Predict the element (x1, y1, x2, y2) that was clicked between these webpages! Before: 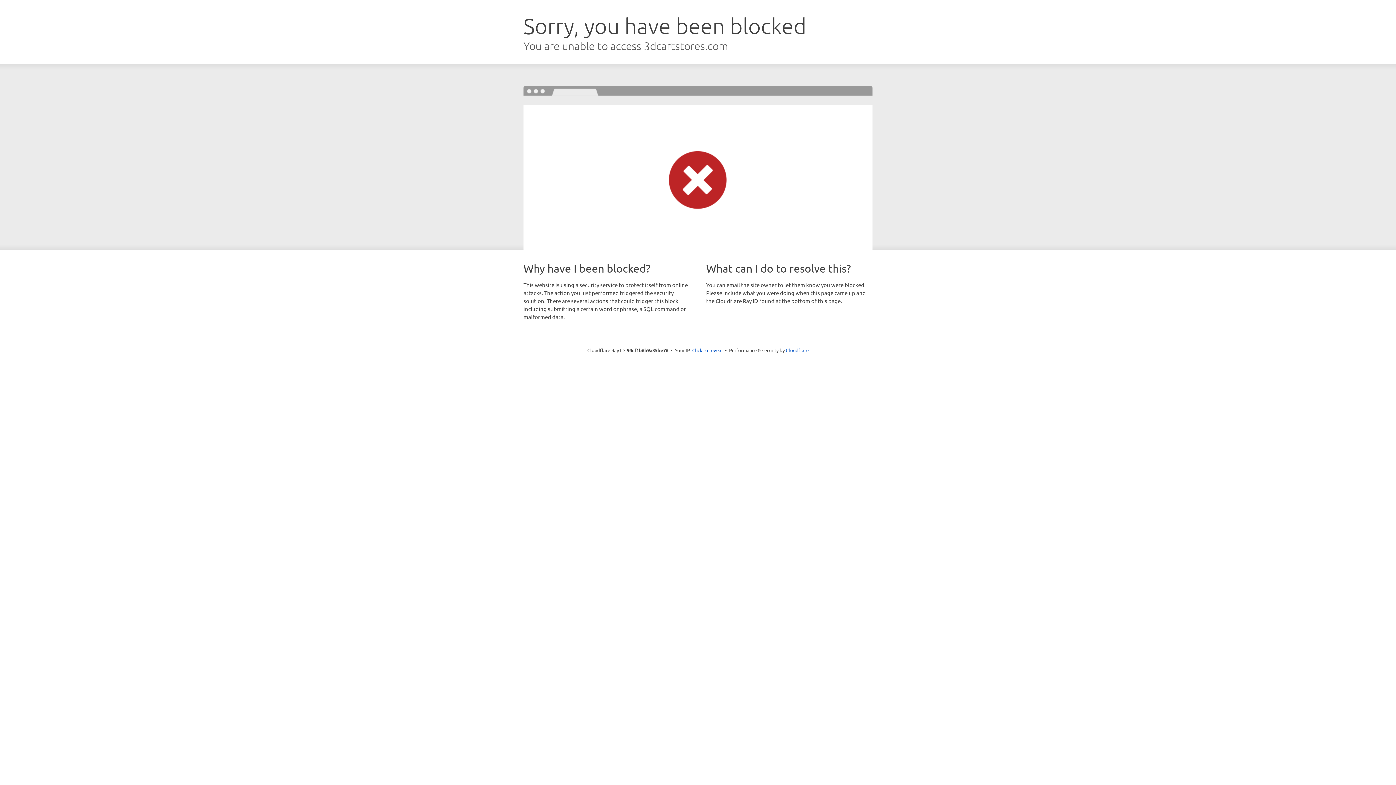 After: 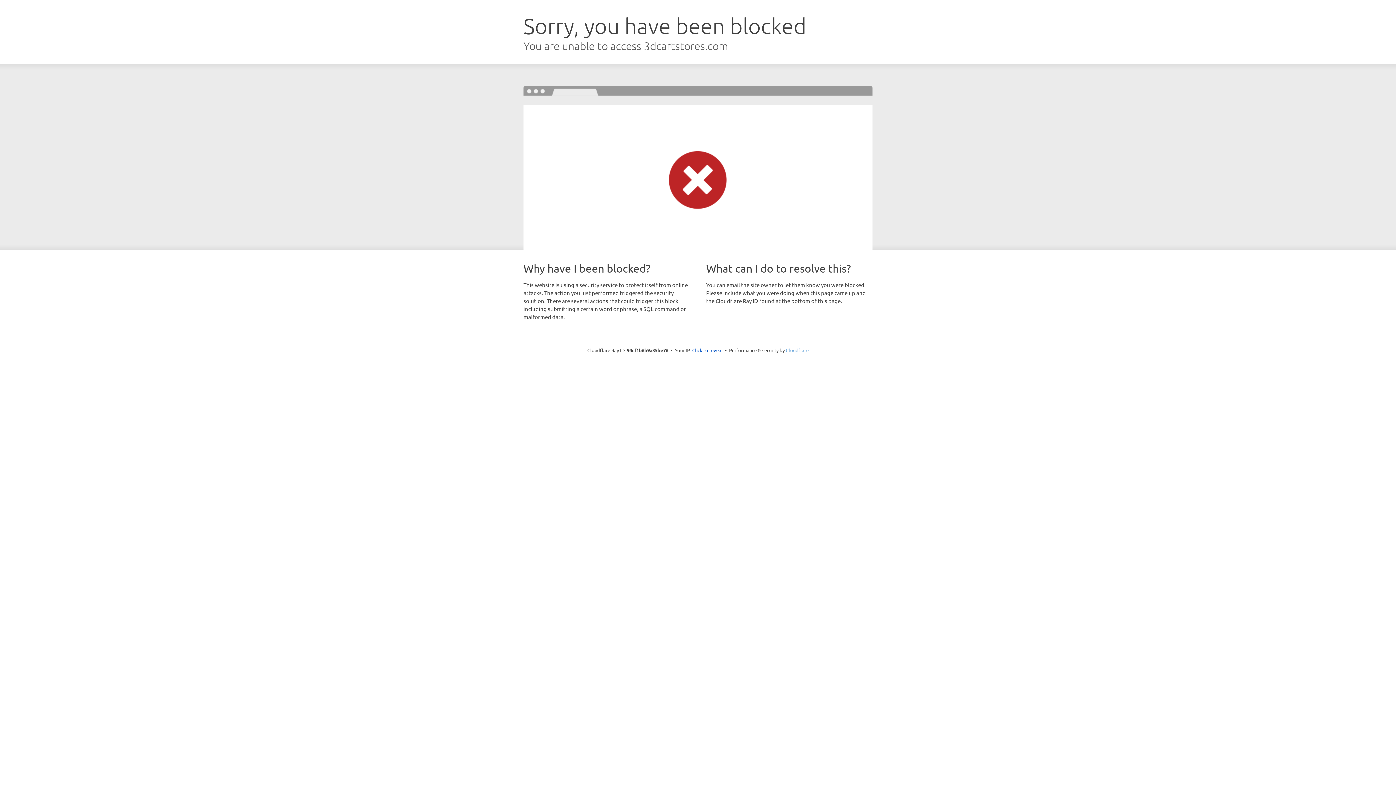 Action: label: Cloudflare bbox: (786, 347, 808, 353)